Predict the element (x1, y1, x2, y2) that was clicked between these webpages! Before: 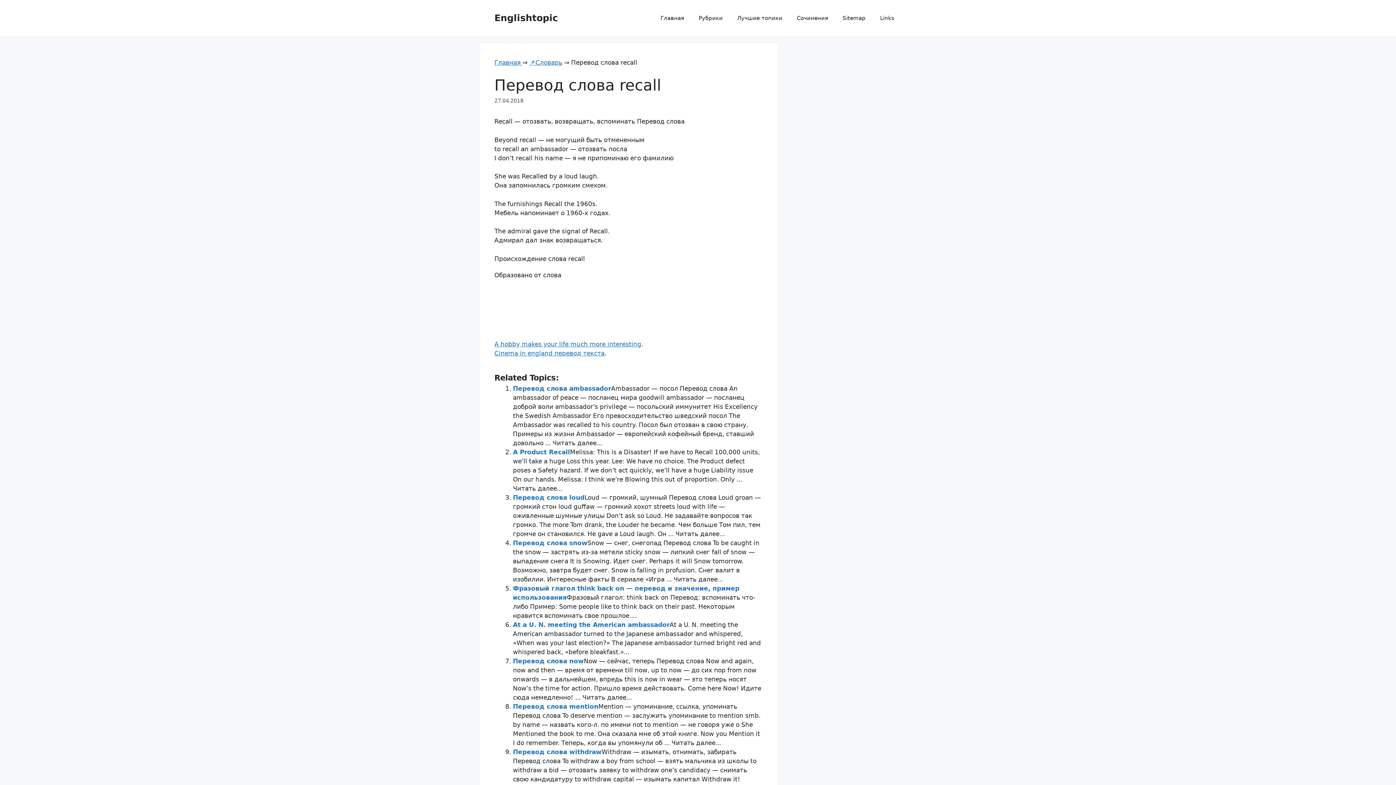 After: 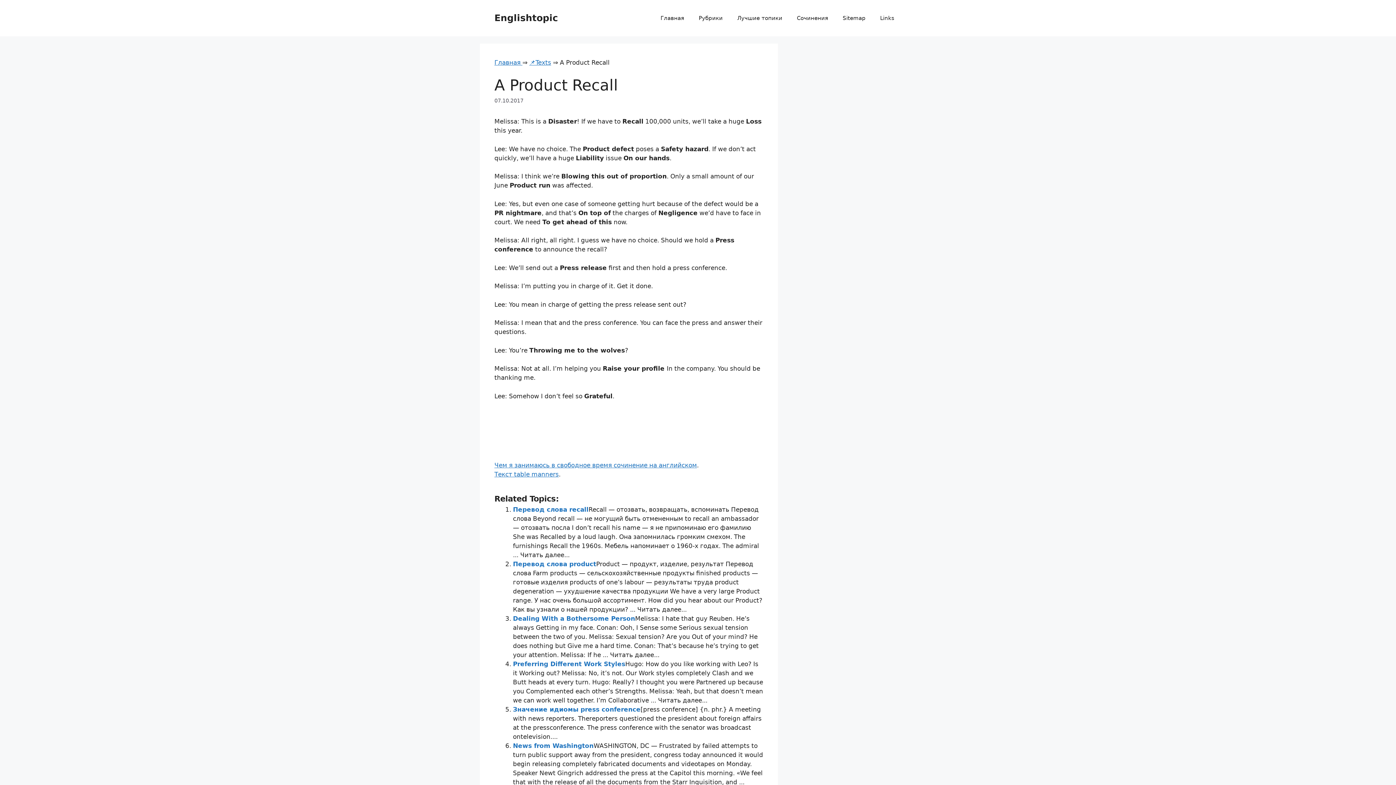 Action: bbox: (513, 448, 570, 456) label: A Product Recall